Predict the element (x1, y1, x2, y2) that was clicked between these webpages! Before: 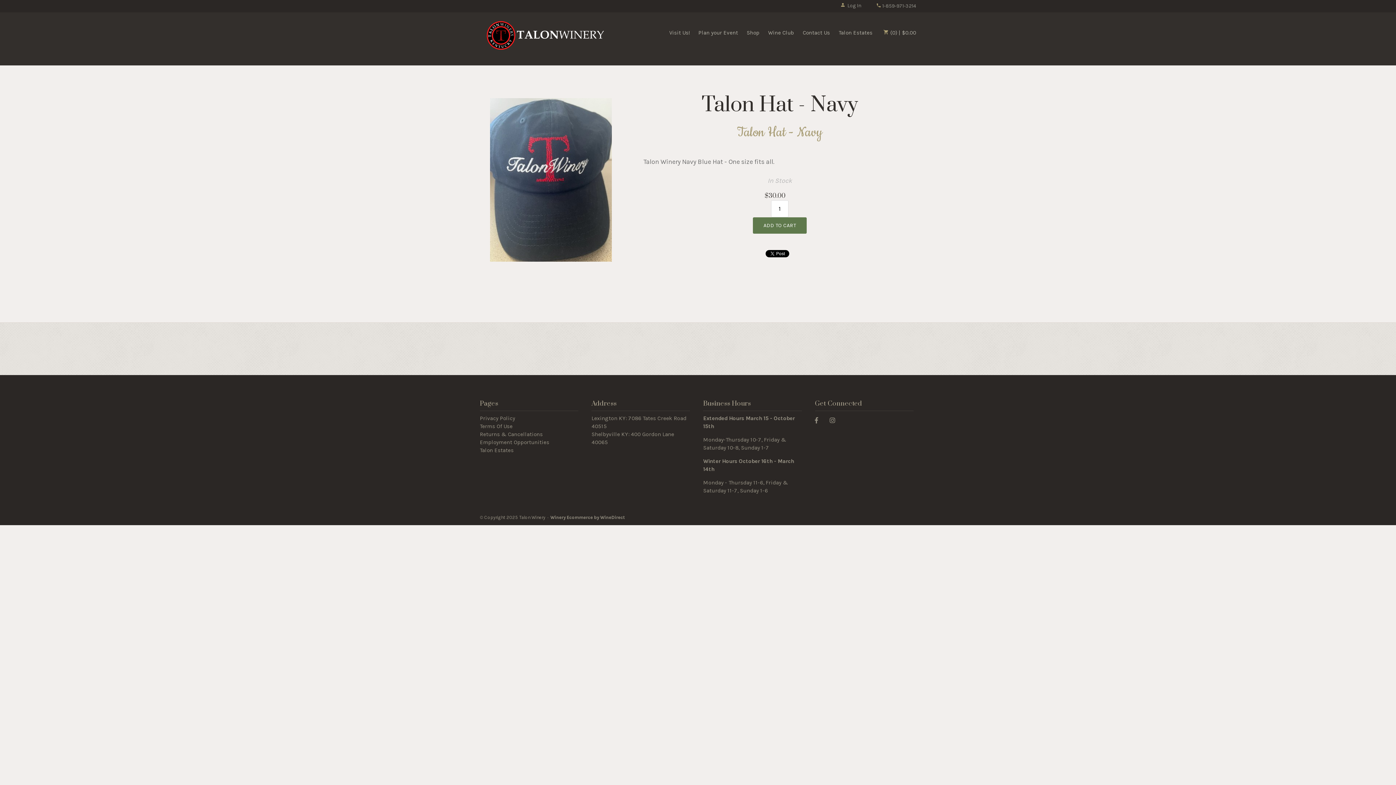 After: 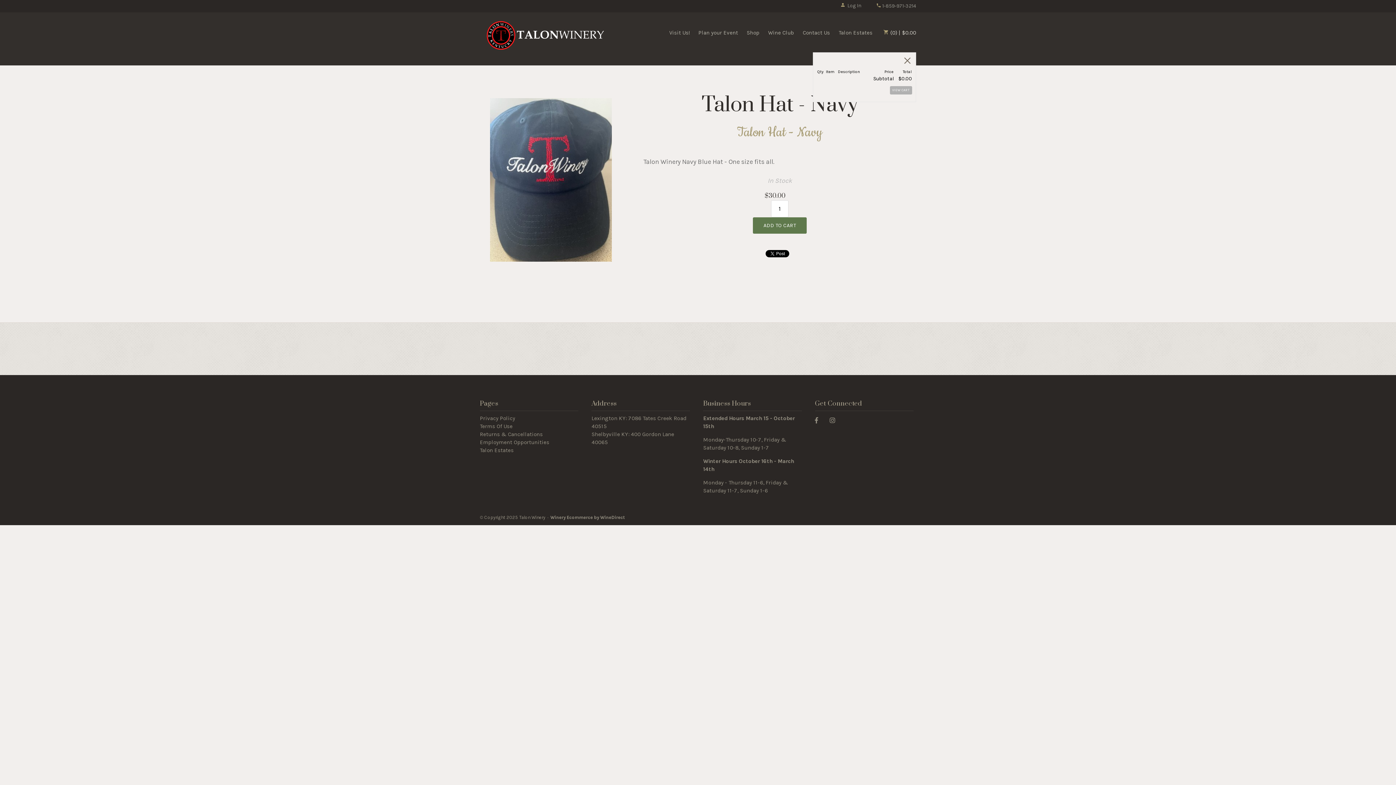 Action: bbox: (883, 29, 916, 36) label: 0 items in cart, $0.00 total